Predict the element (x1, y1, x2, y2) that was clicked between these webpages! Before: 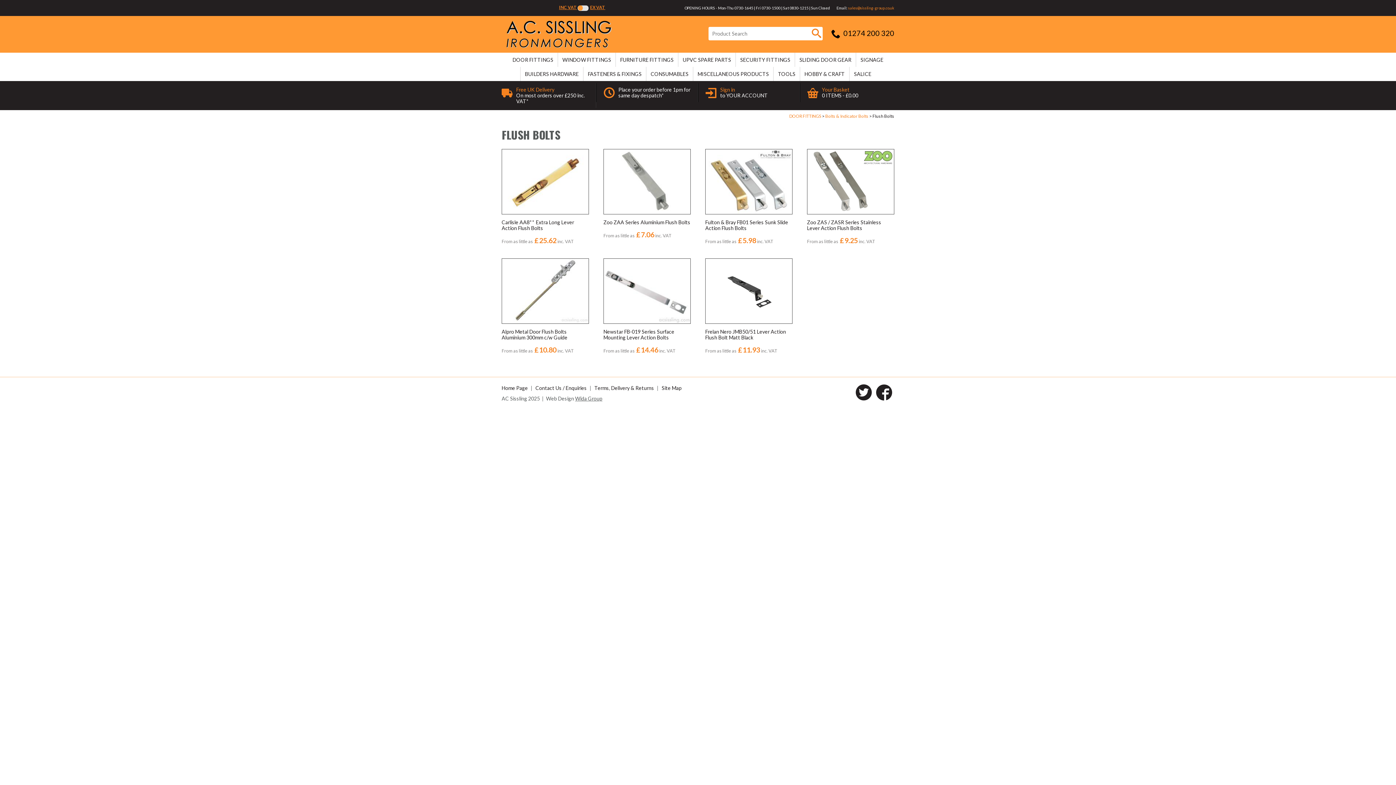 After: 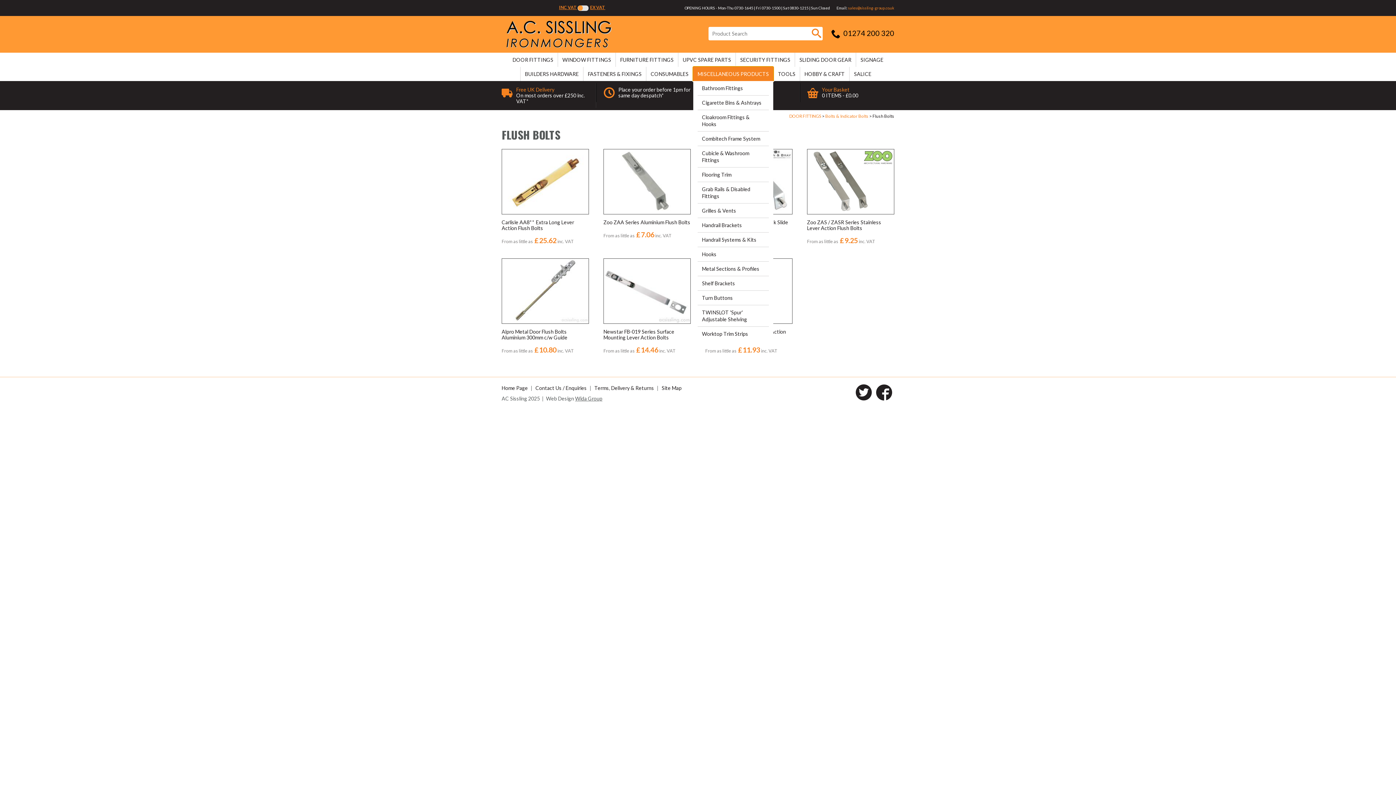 Action: bbox: (693, 66, 773, 80) label: MISCELLANEOUS PRODUCTS